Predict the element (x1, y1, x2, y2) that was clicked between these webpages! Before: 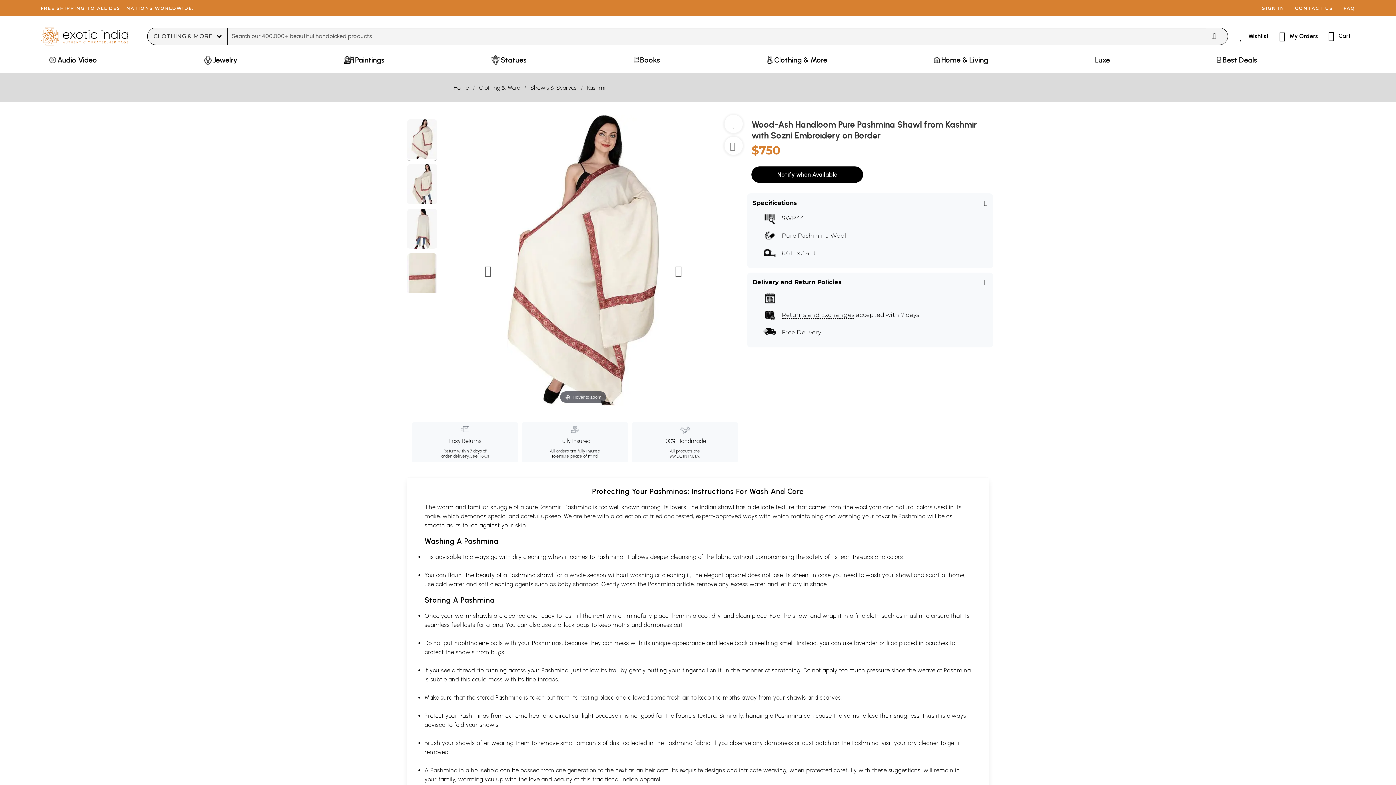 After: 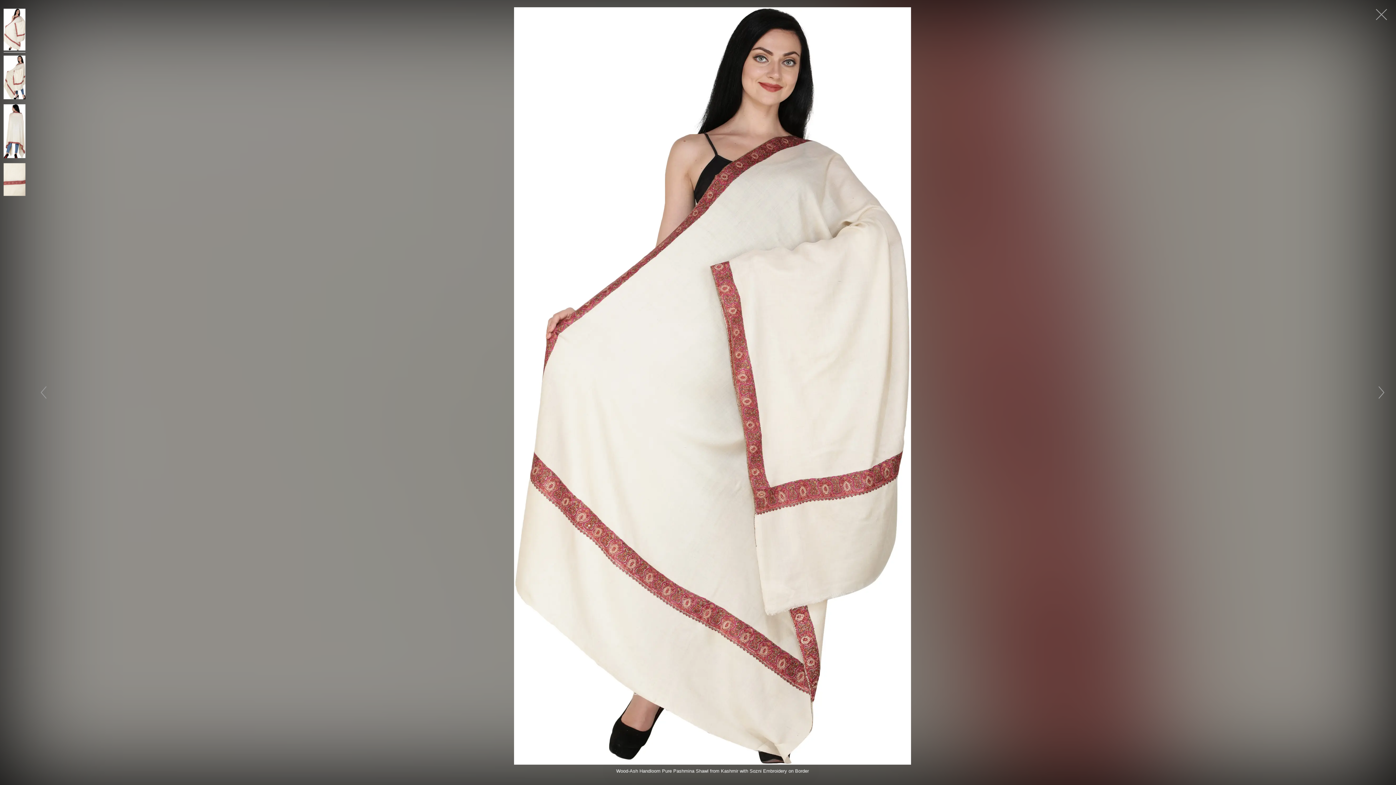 Action: label: Hover to zoom bbox: (507, 114, 659, 405)